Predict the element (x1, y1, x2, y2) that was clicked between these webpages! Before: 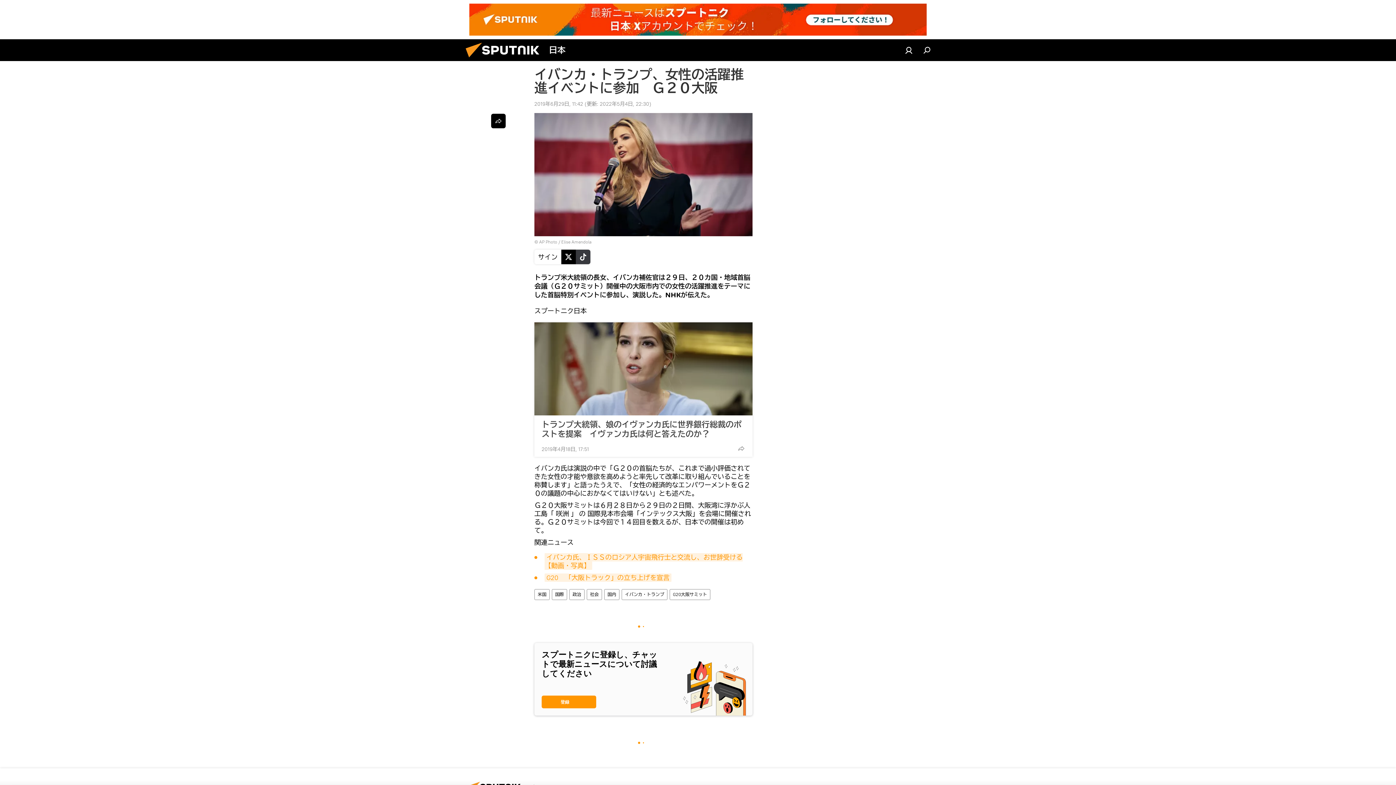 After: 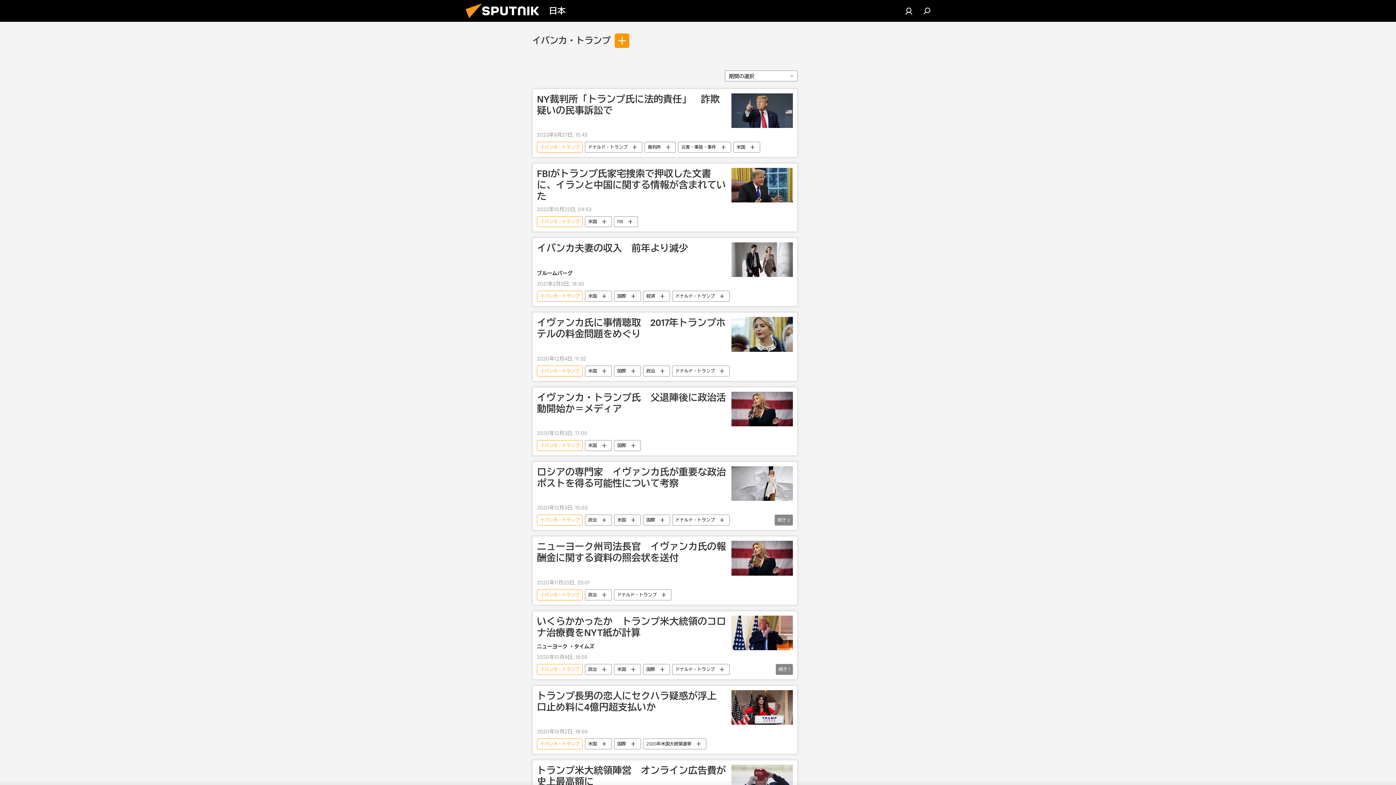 Action: bbox: (622, 589, 667, 600) label: イバンカ・トランプ